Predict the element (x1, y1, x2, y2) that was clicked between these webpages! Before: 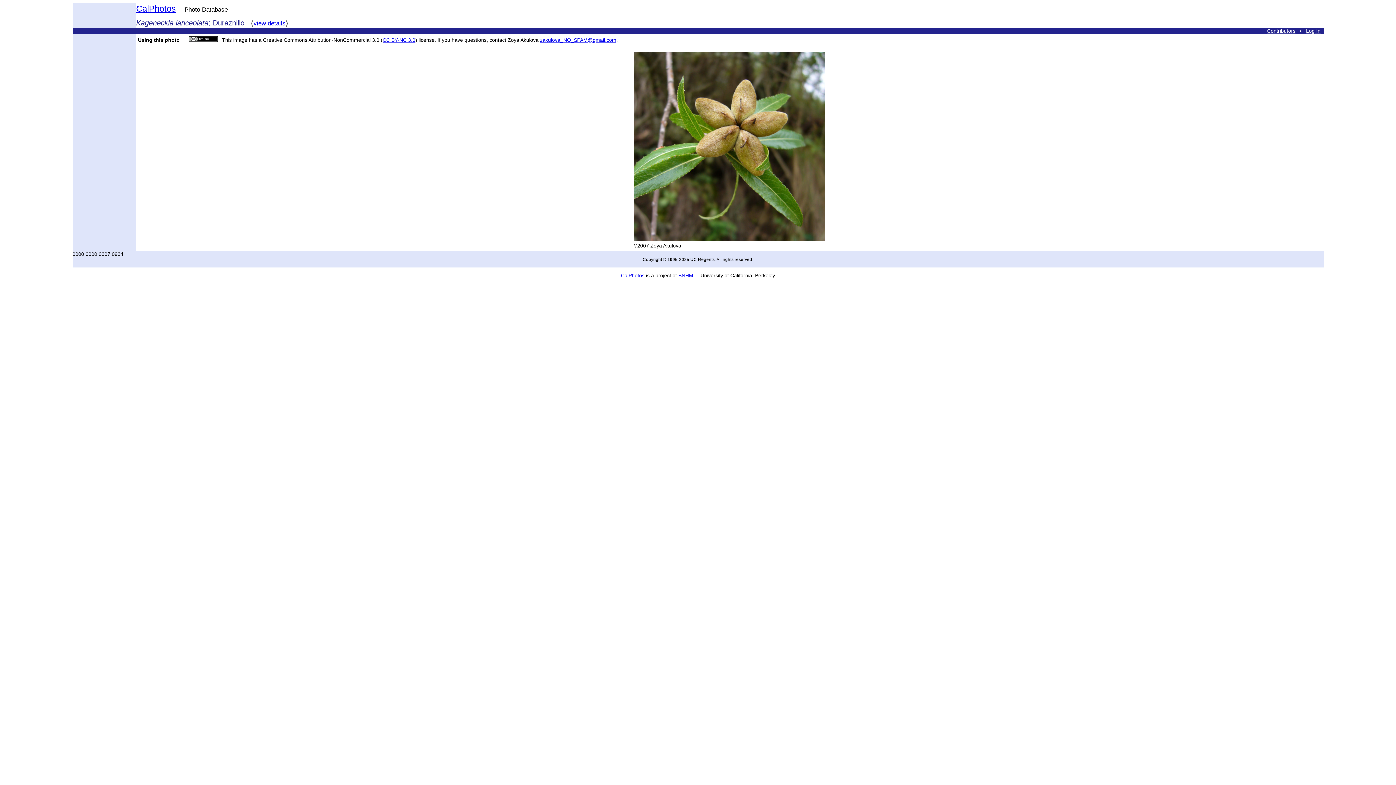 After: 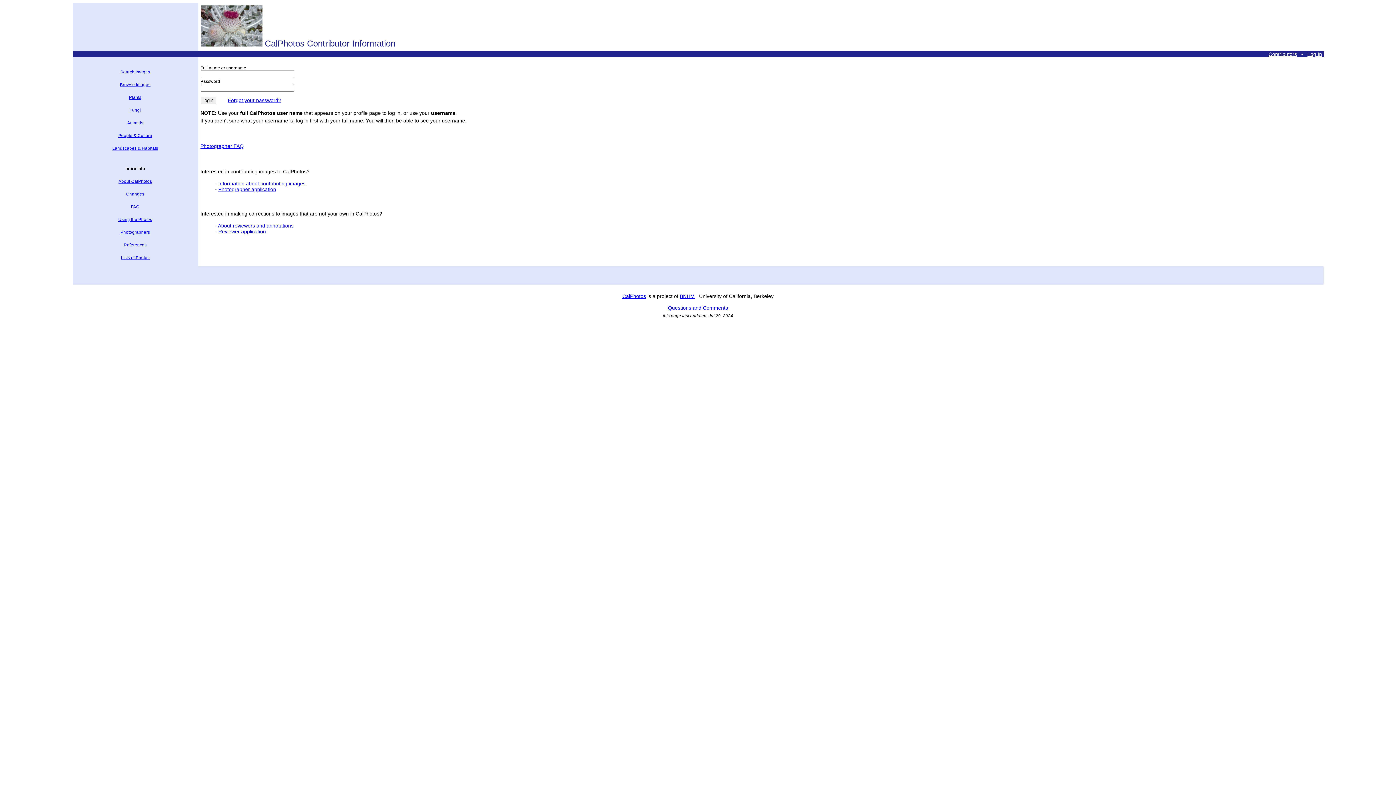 Action: label: Contributors bbox: (1267, 28, 1295, 33)